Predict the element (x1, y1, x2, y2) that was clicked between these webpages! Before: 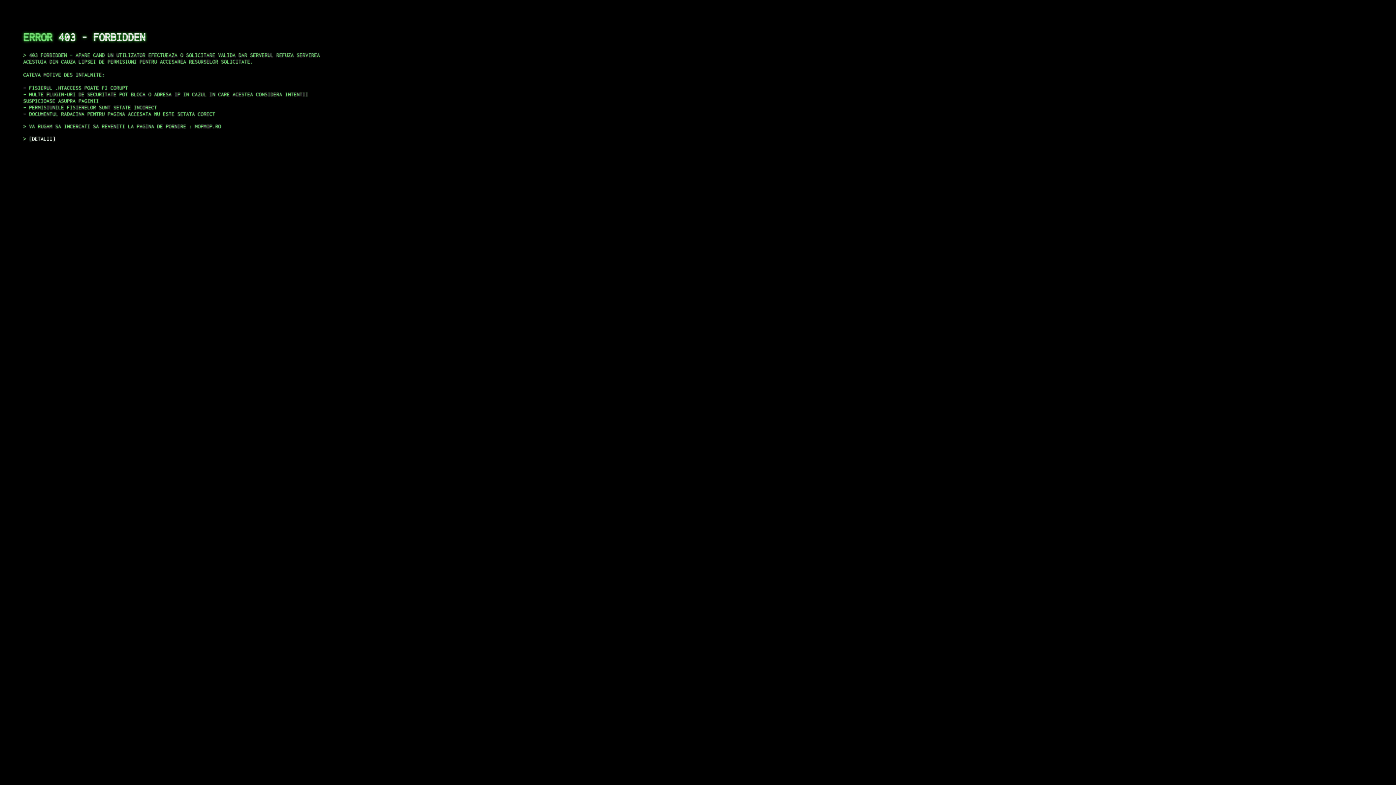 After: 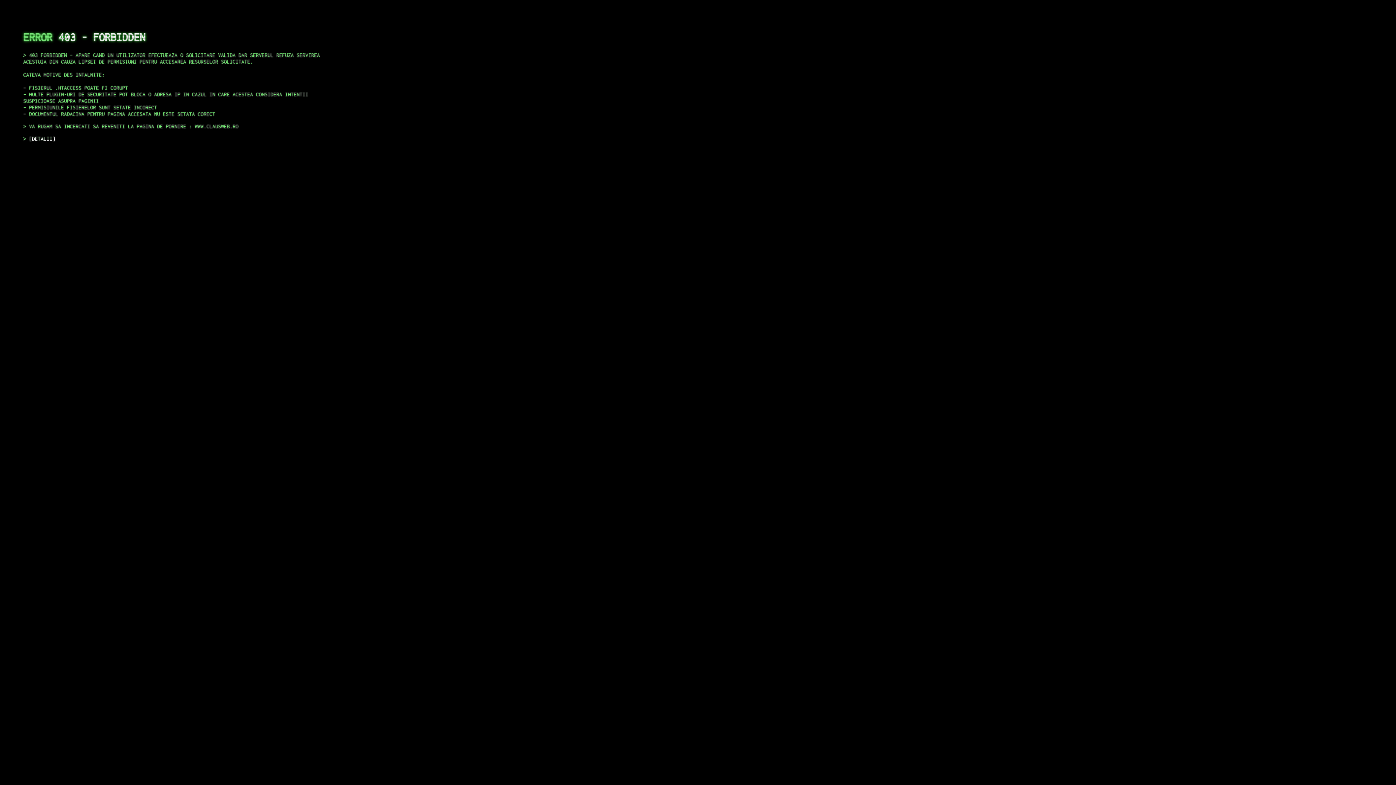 Action: label: DETALII bbox: (29, 135, 55, 141)